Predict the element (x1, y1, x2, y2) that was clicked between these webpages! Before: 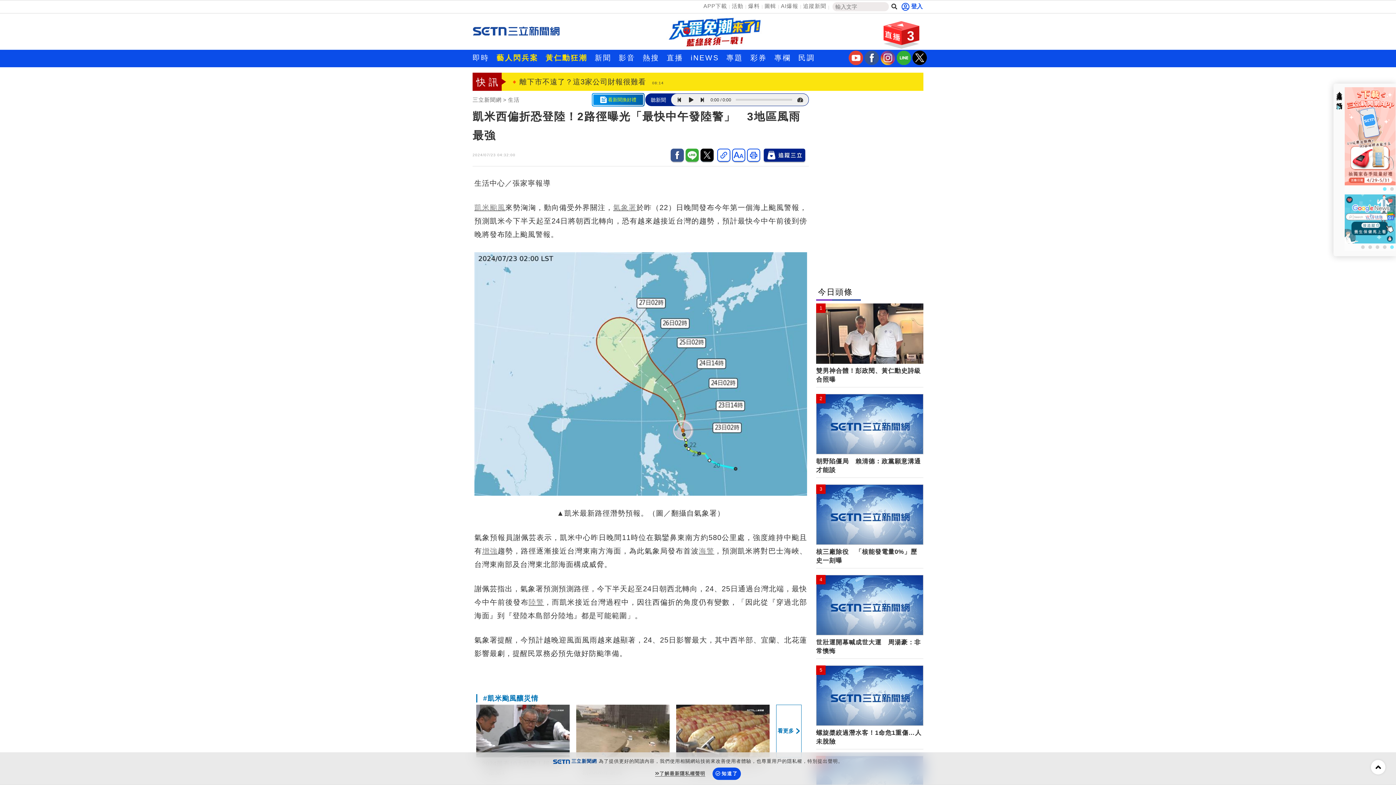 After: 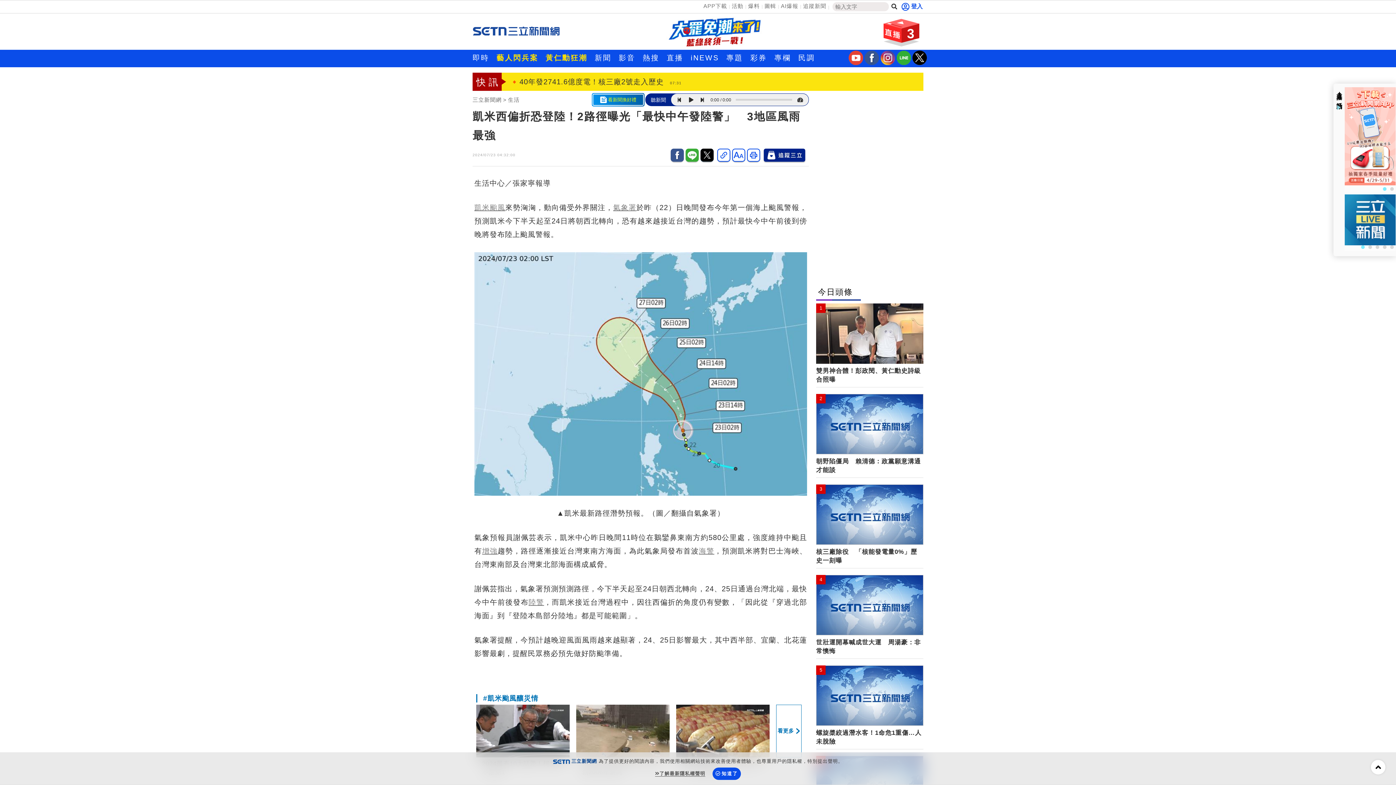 Action: bbox: (848, 60, 863, 66) label: 三立新聞youtube